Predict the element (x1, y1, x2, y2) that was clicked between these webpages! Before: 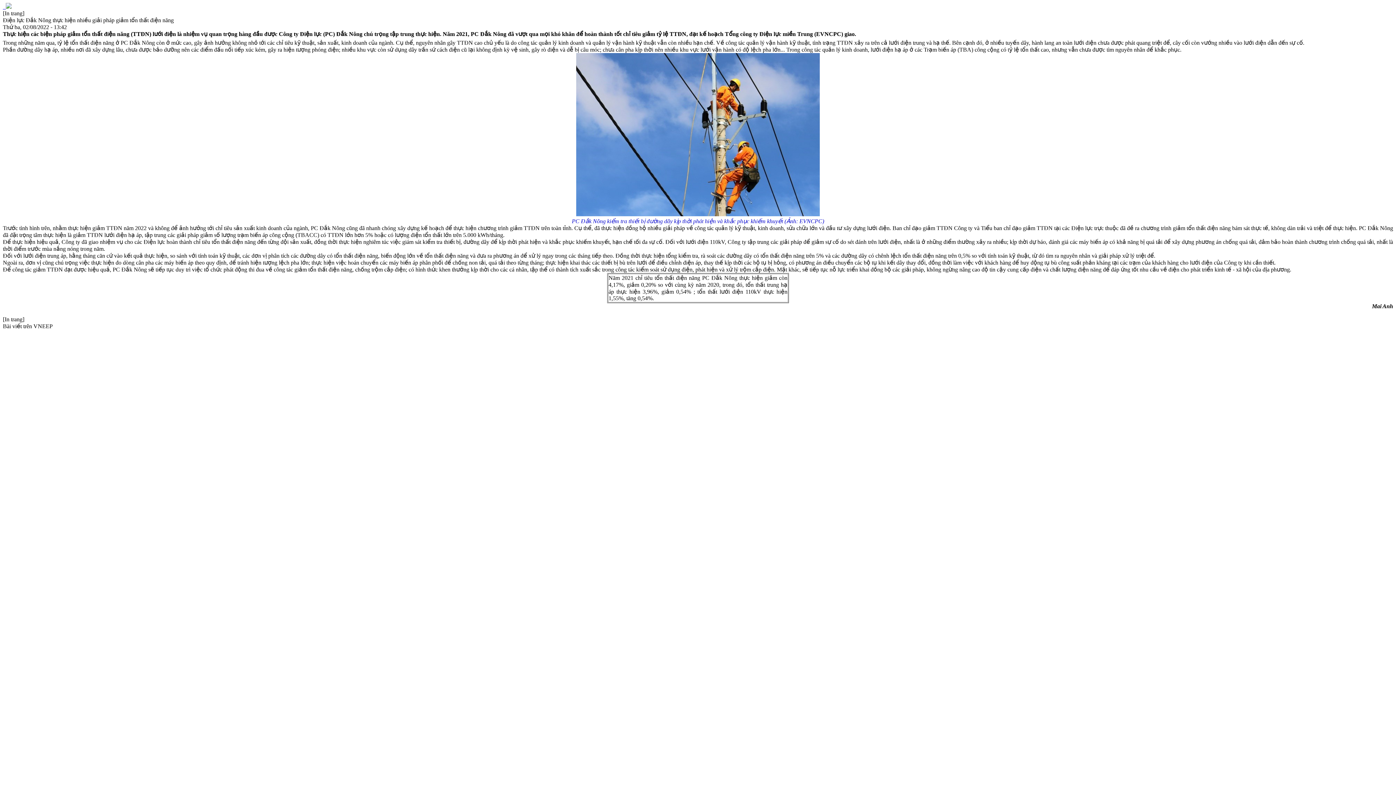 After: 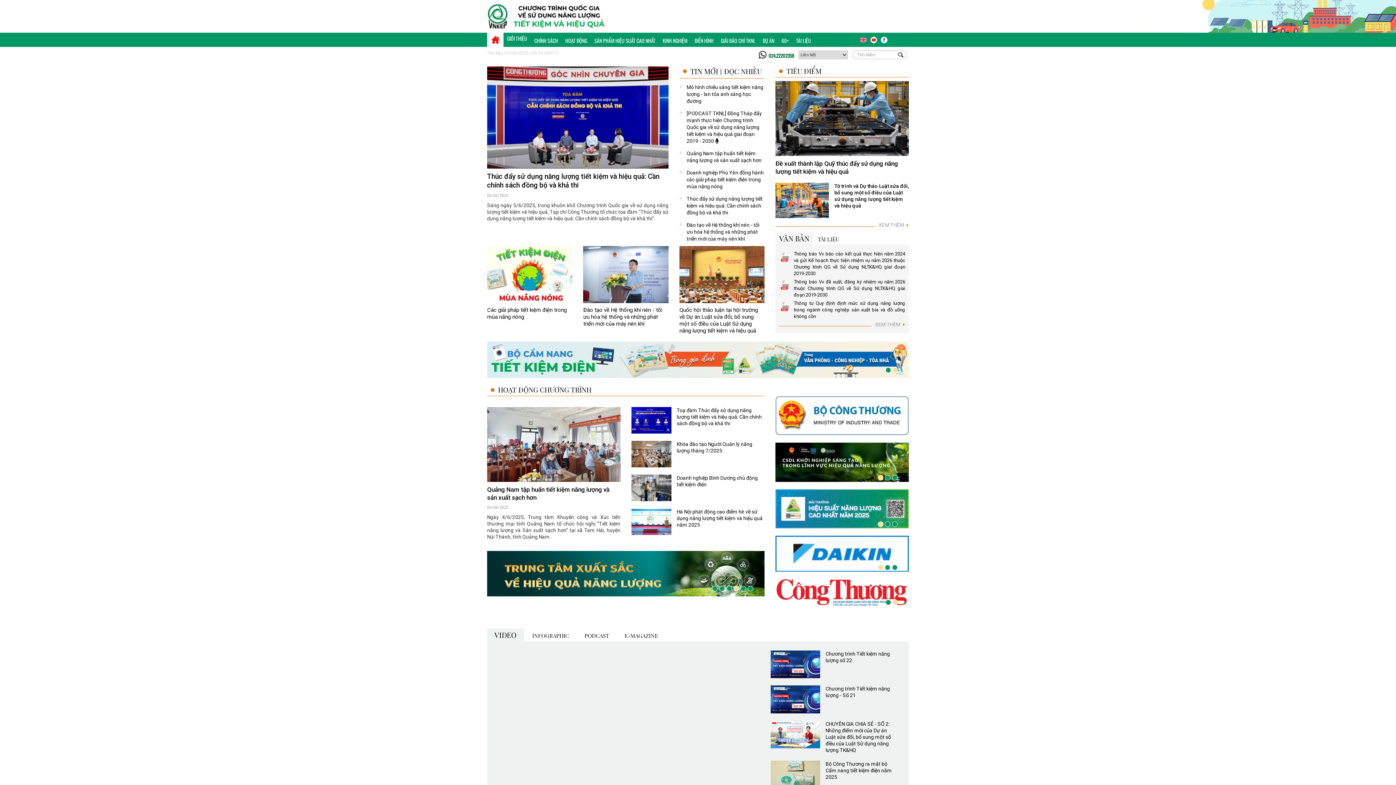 Action: label:    bbox: (2, 3, 11, 9)